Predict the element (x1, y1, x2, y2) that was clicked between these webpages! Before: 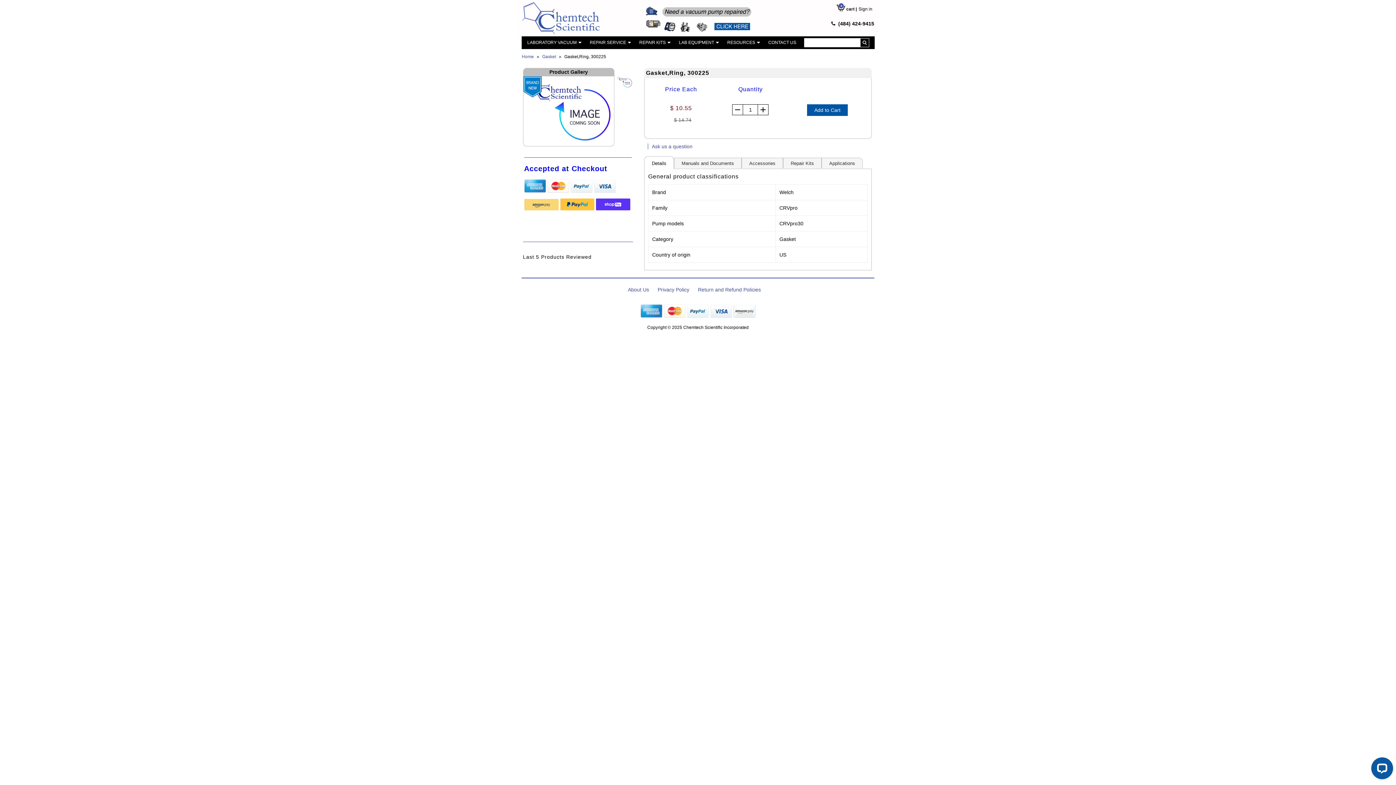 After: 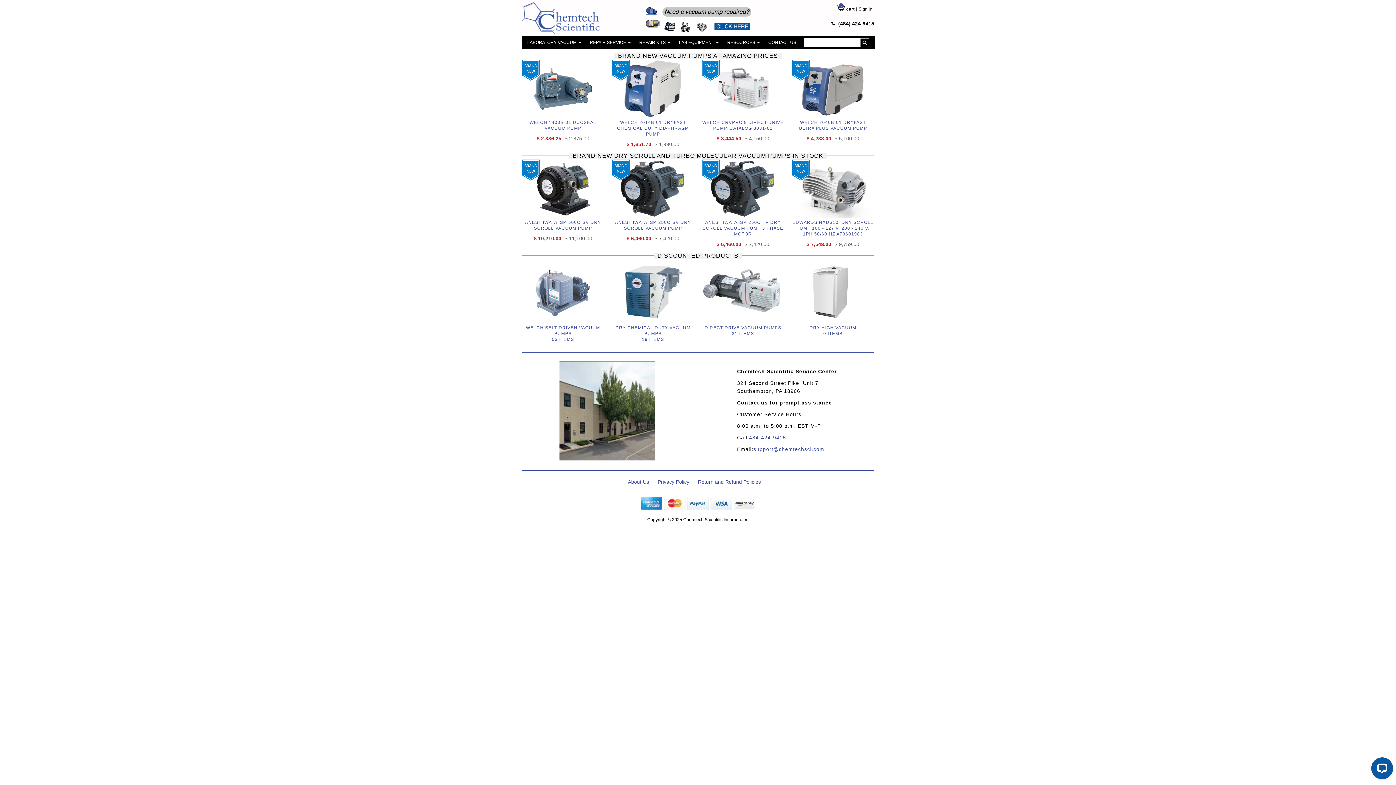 Action: bbox: (521, 54, 535, 59) label: Home